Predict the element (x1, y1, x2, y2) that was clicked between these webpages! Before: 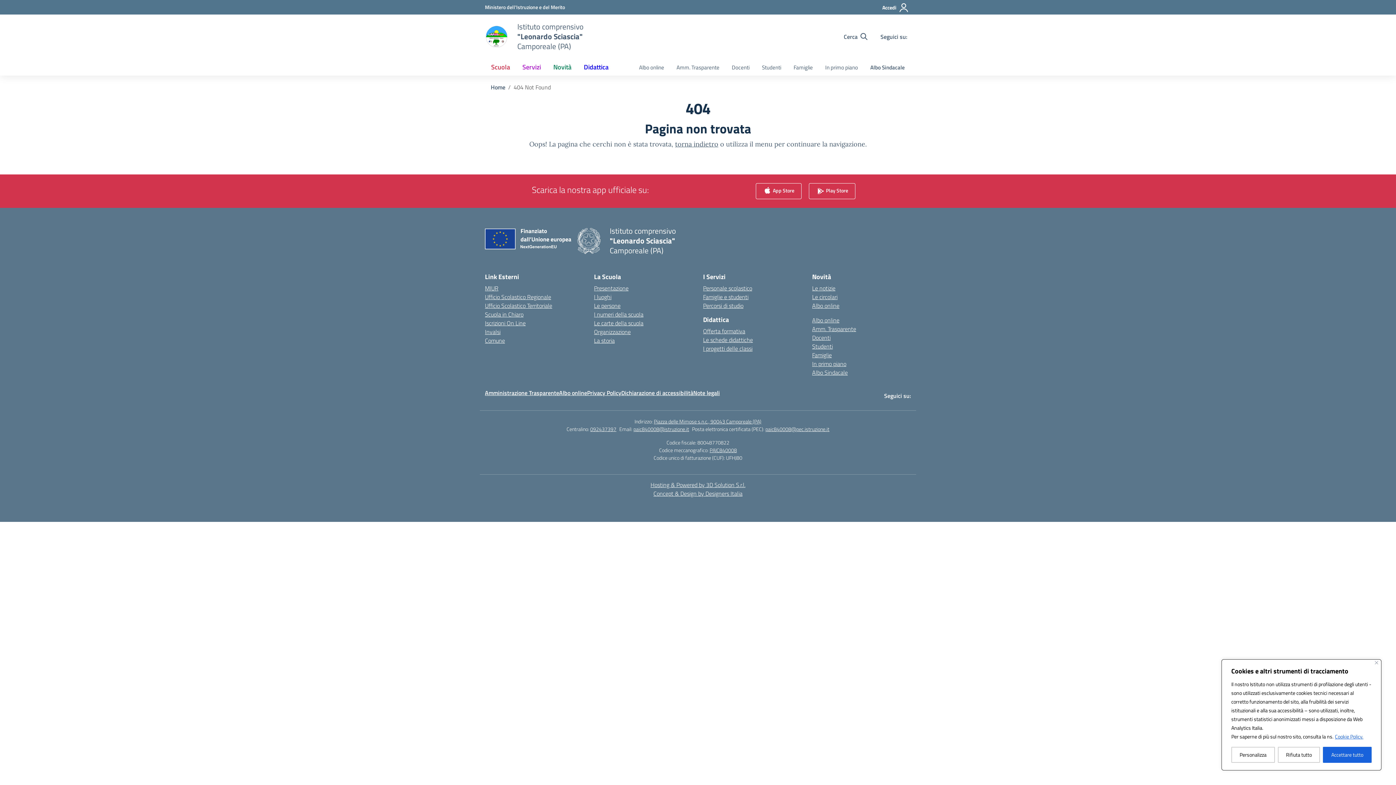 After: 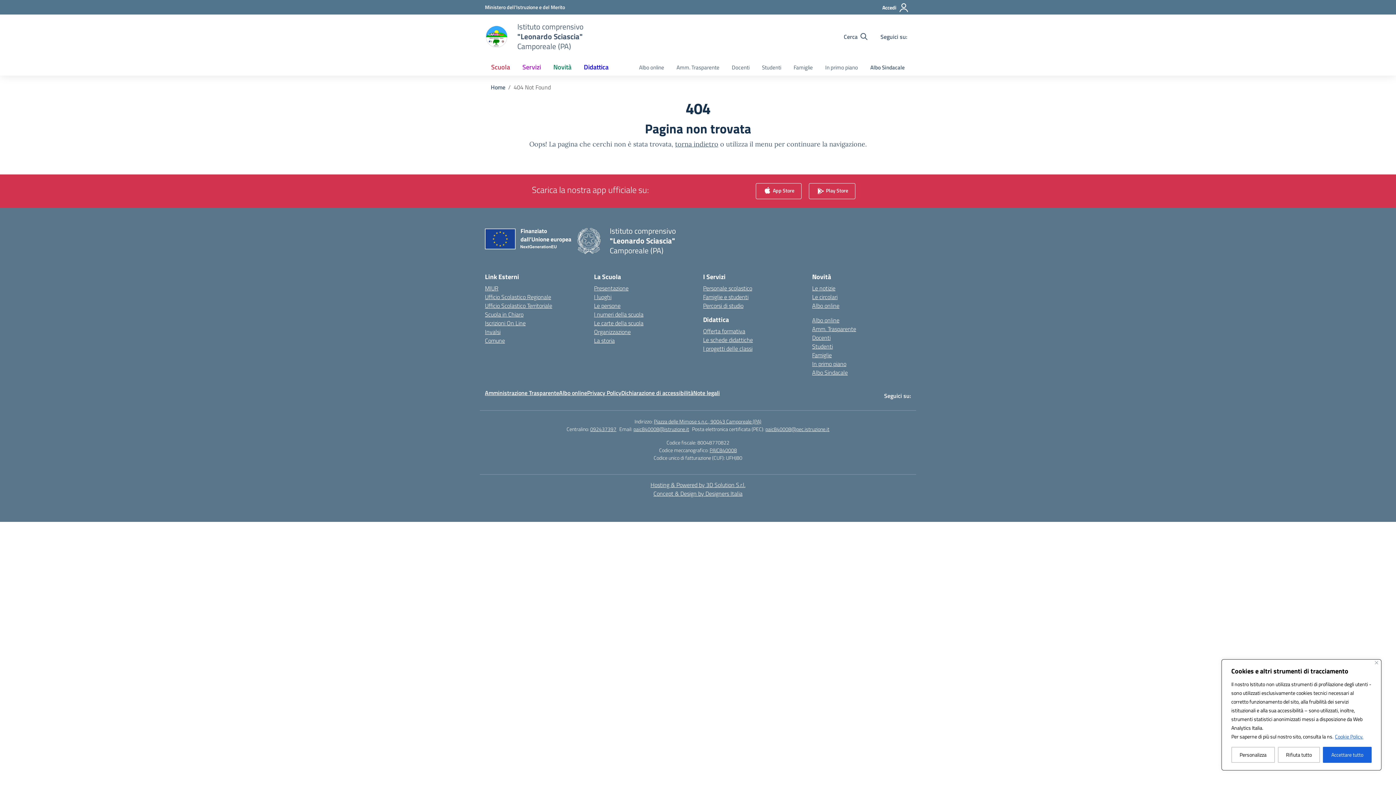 Action: bbox: (594, 301, 620, 310) label: Le persone